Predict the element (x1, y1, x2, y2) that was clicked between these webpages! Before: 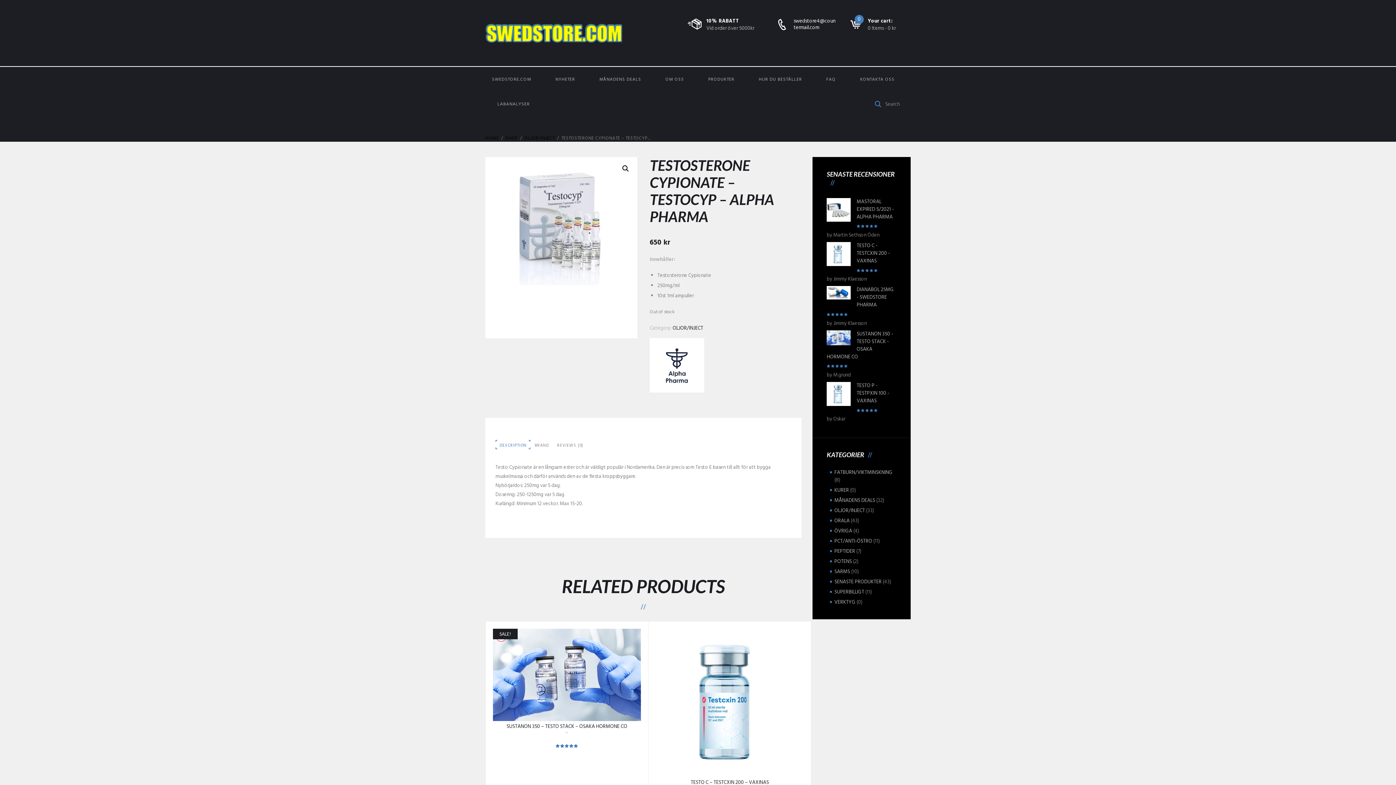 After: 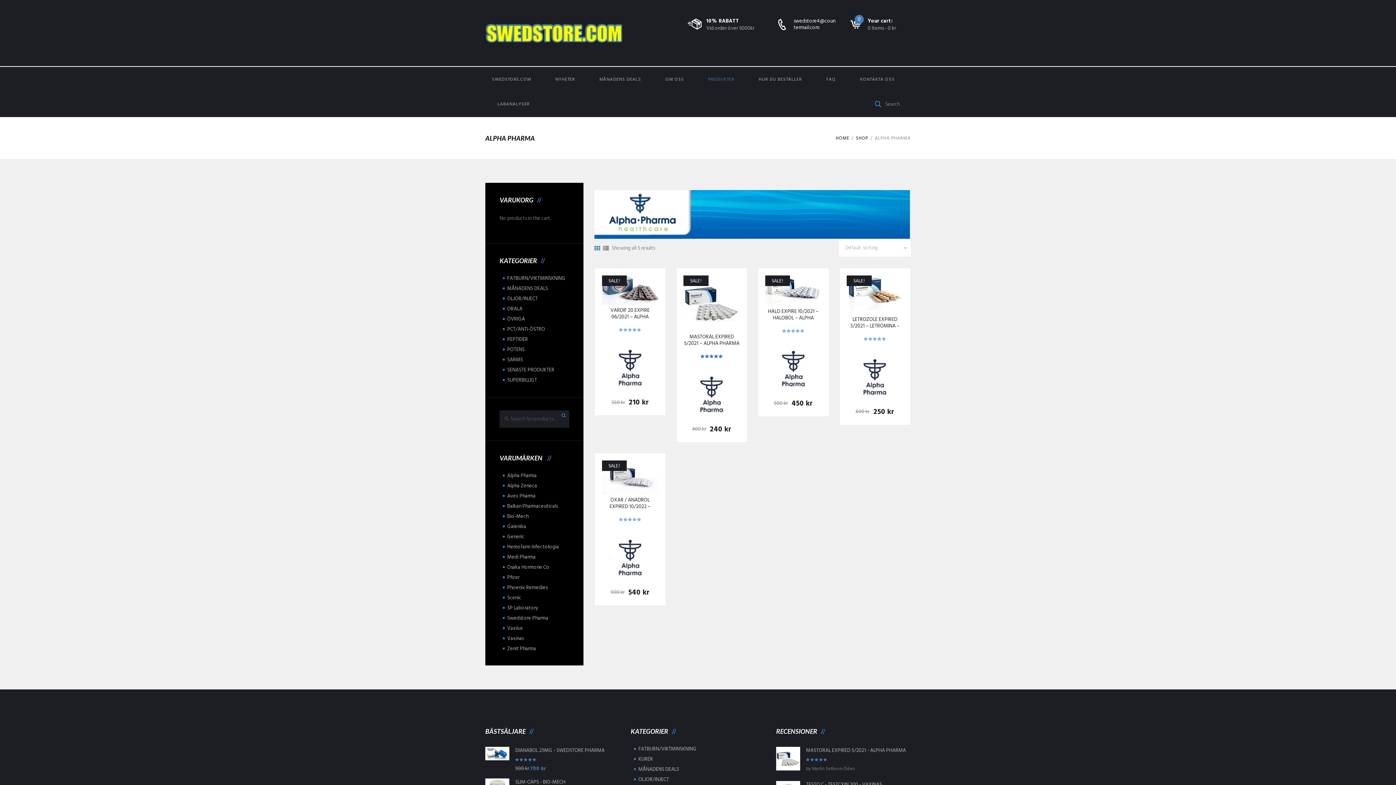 Action: bbox: (649, 338, 704, 392)